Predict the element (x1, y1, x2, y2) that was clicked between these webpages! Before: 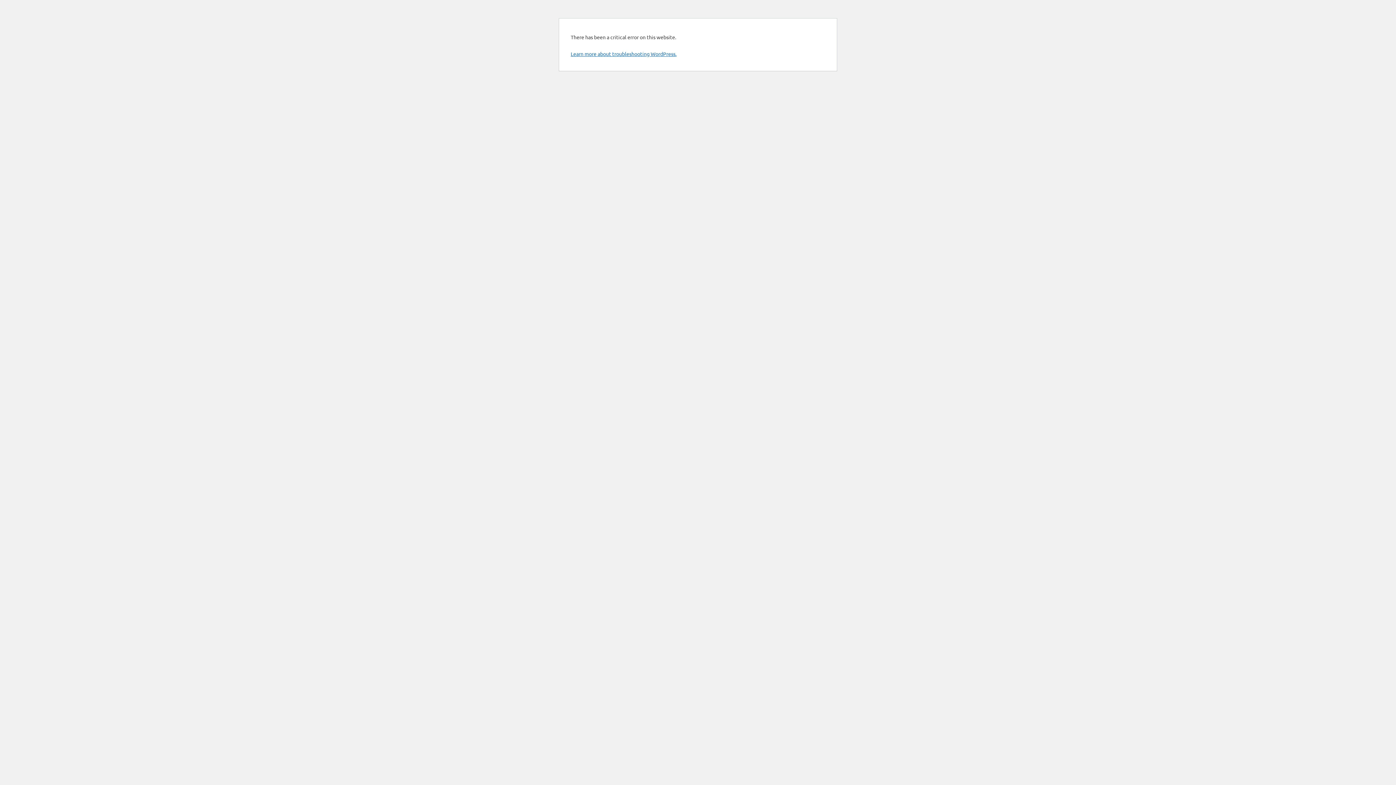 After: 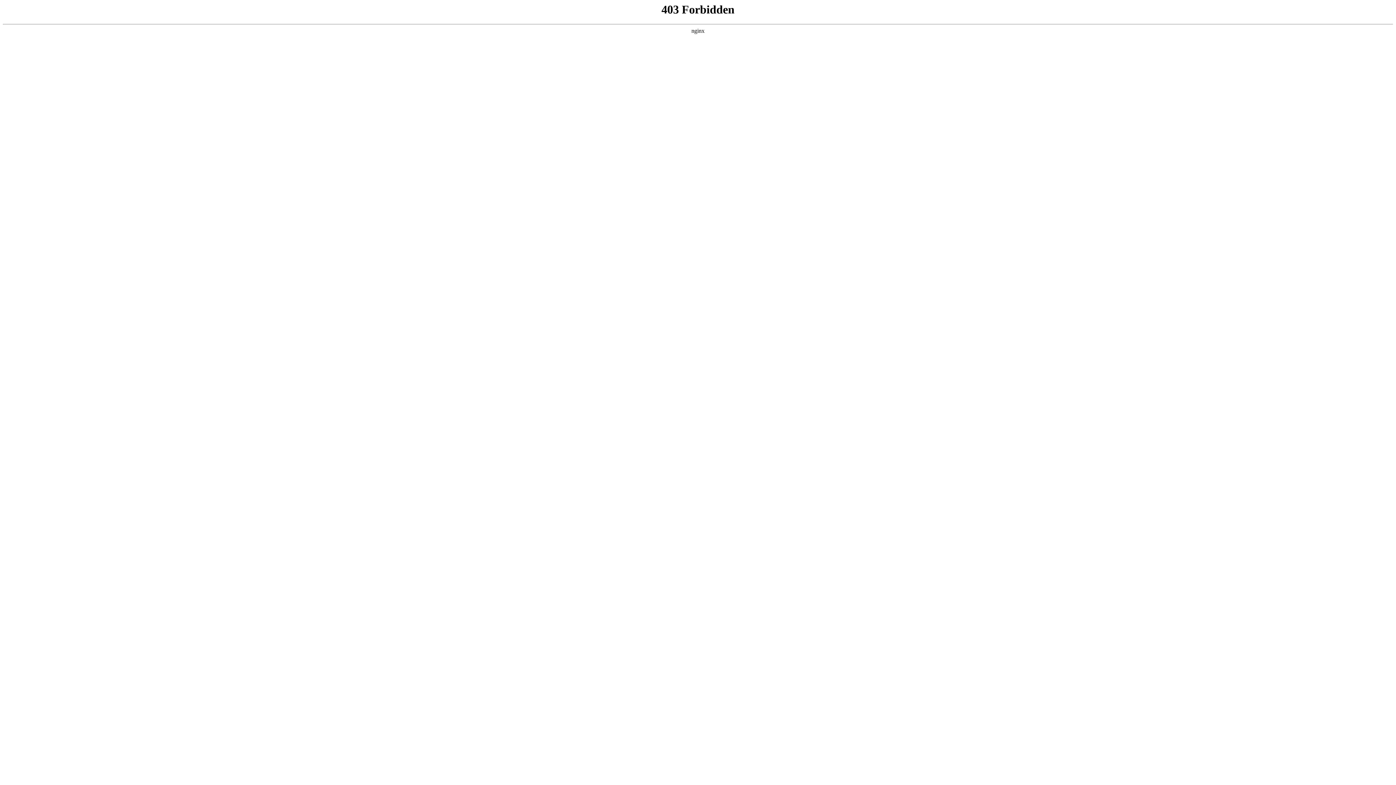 Action: bbox: (570, 50, 676, 57) label: Learn more about troubleshooting WordPress.